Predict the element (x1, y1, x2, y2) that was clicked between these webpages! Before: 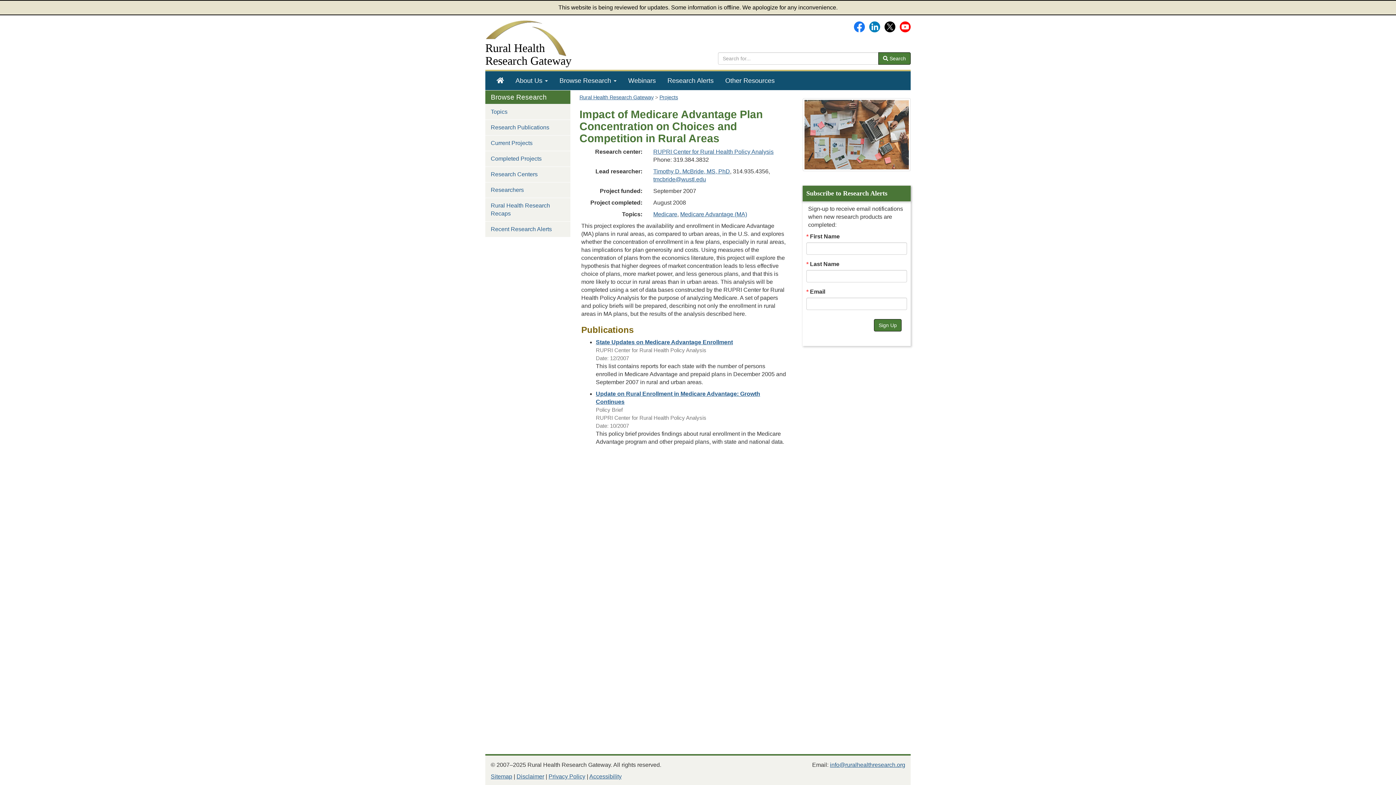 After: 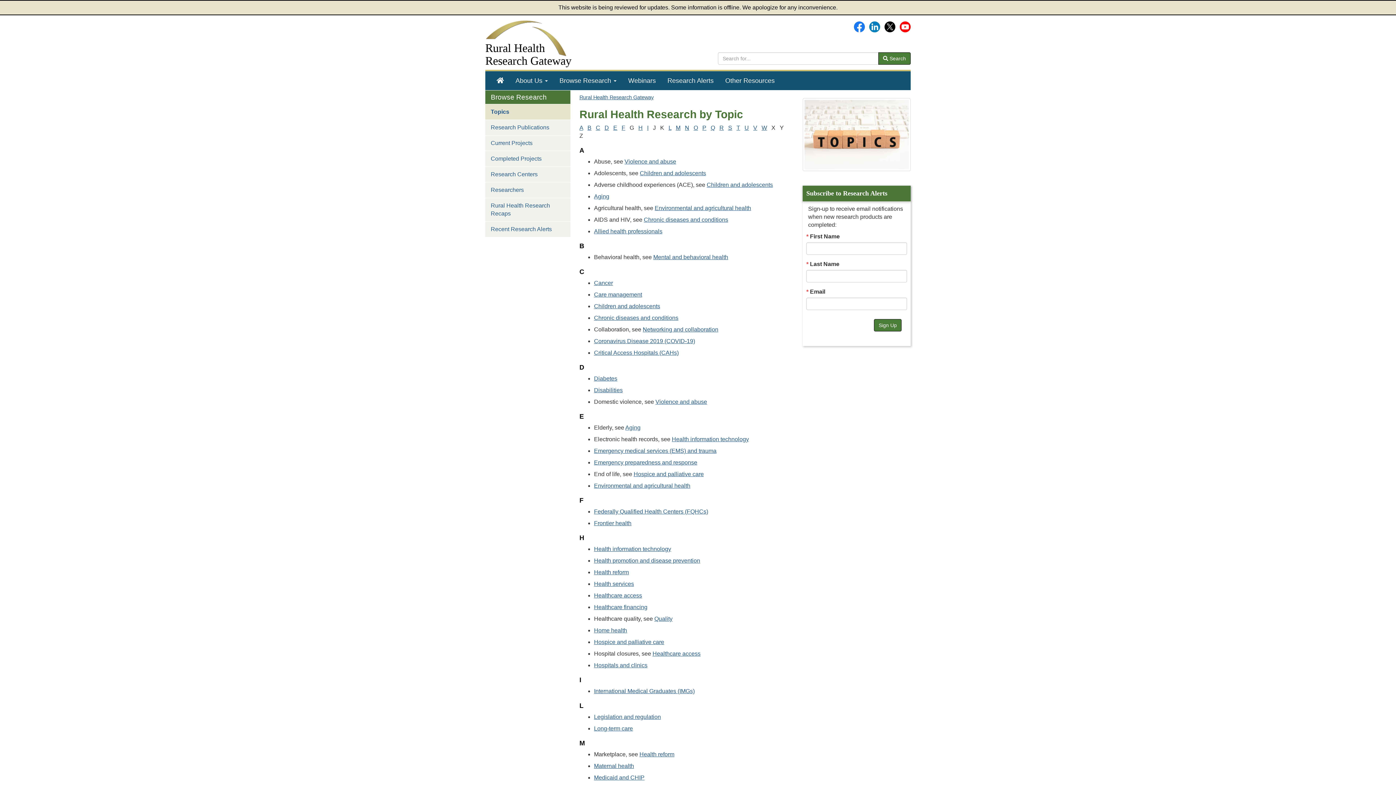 Action: label: Topics bbox: (485, 104, 570, 119)